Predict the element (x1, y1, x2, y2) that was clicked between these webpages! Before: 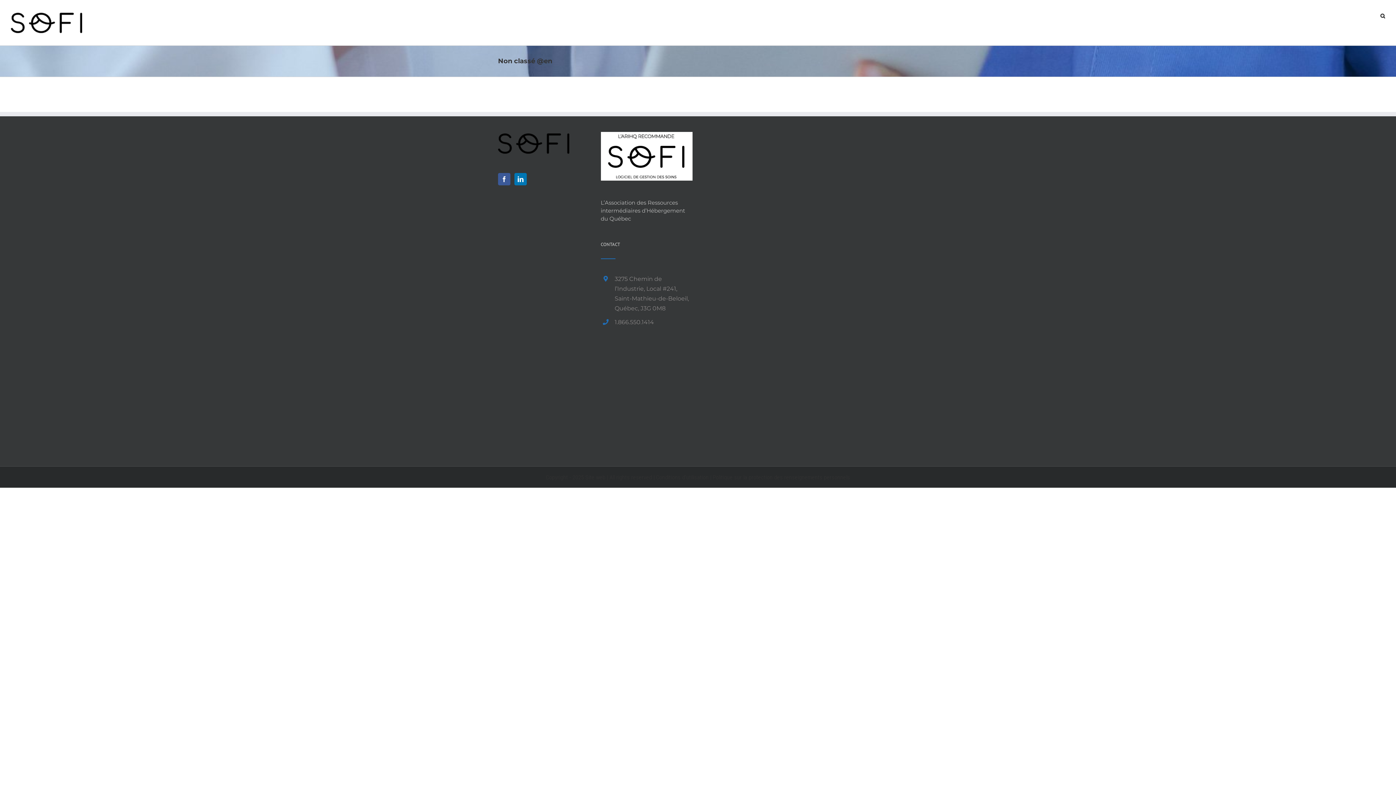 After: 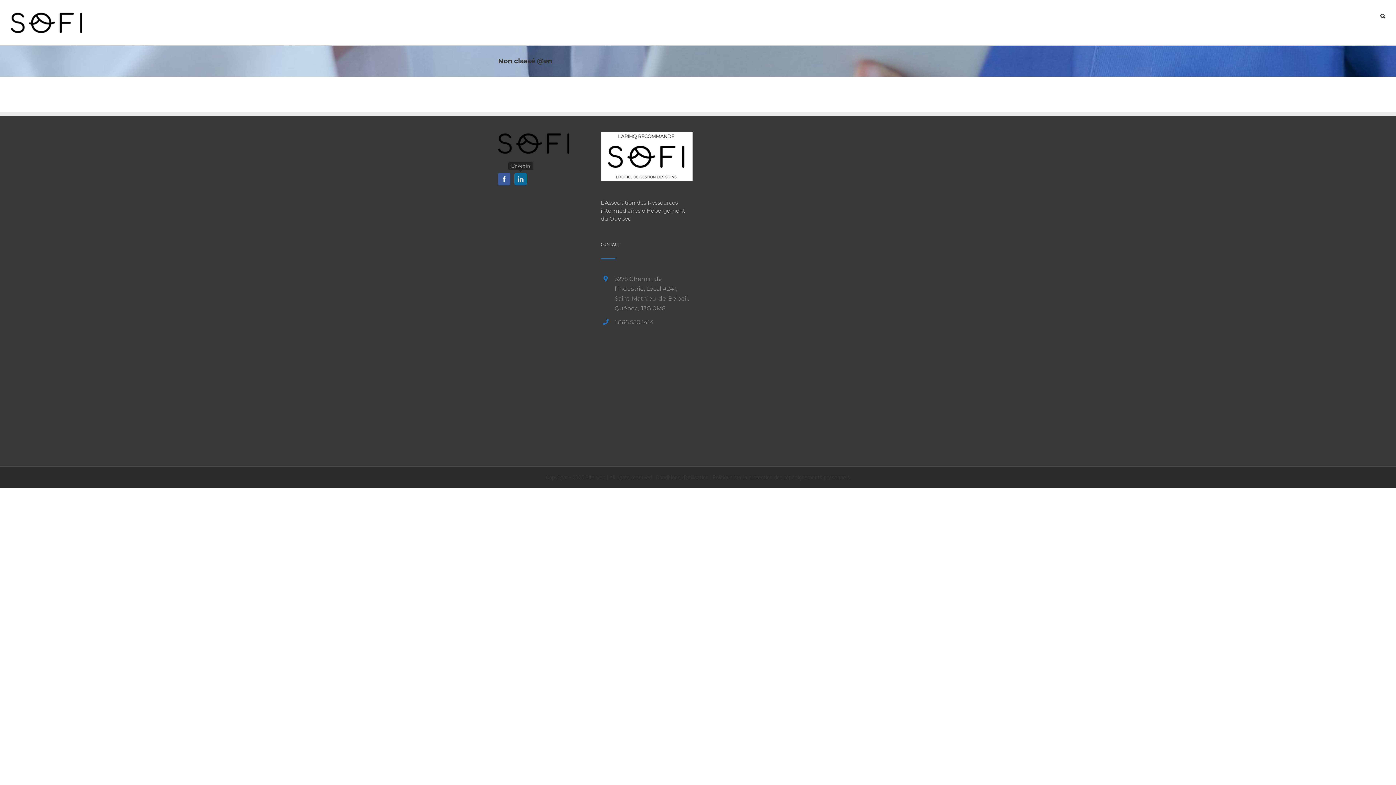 Action: label: LinkedIn bbox: (514, 173, 526, 185)